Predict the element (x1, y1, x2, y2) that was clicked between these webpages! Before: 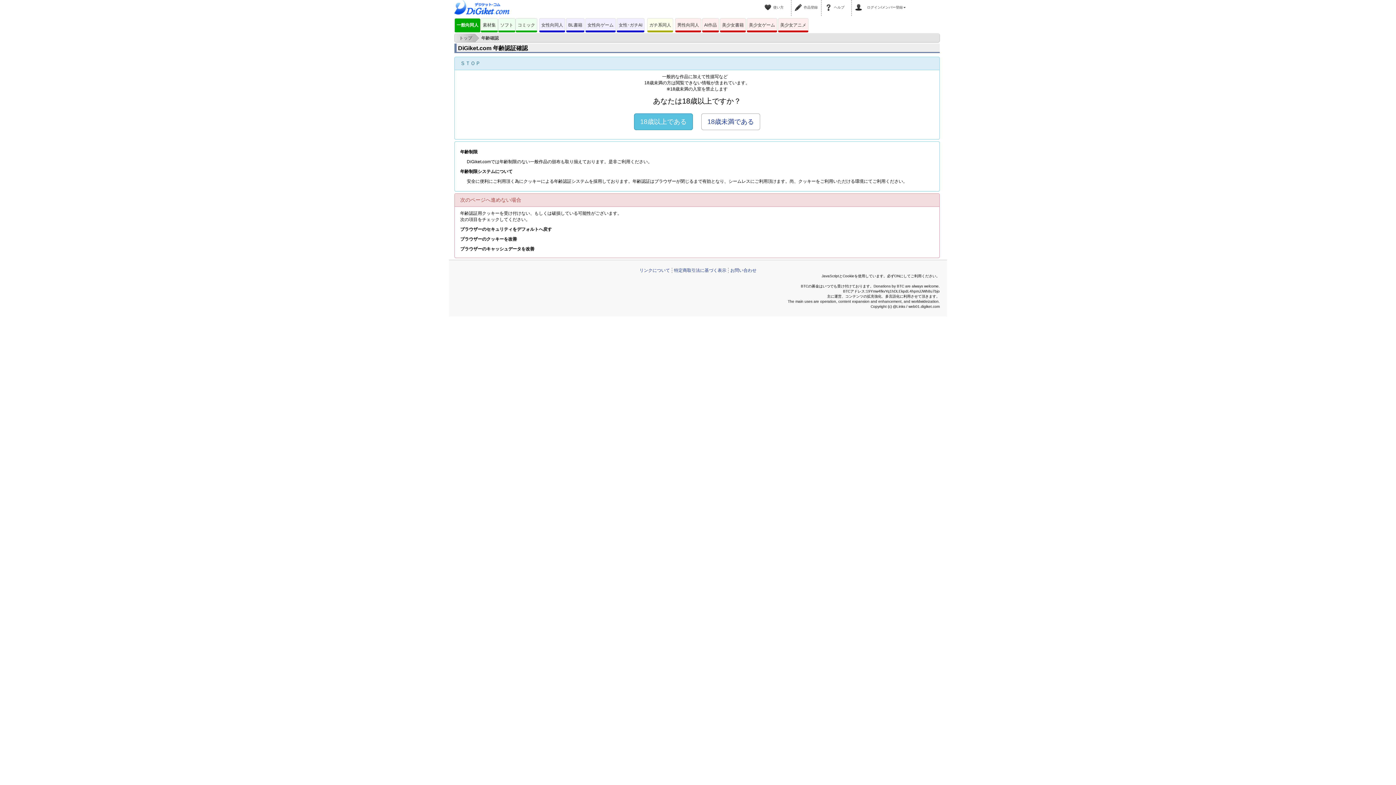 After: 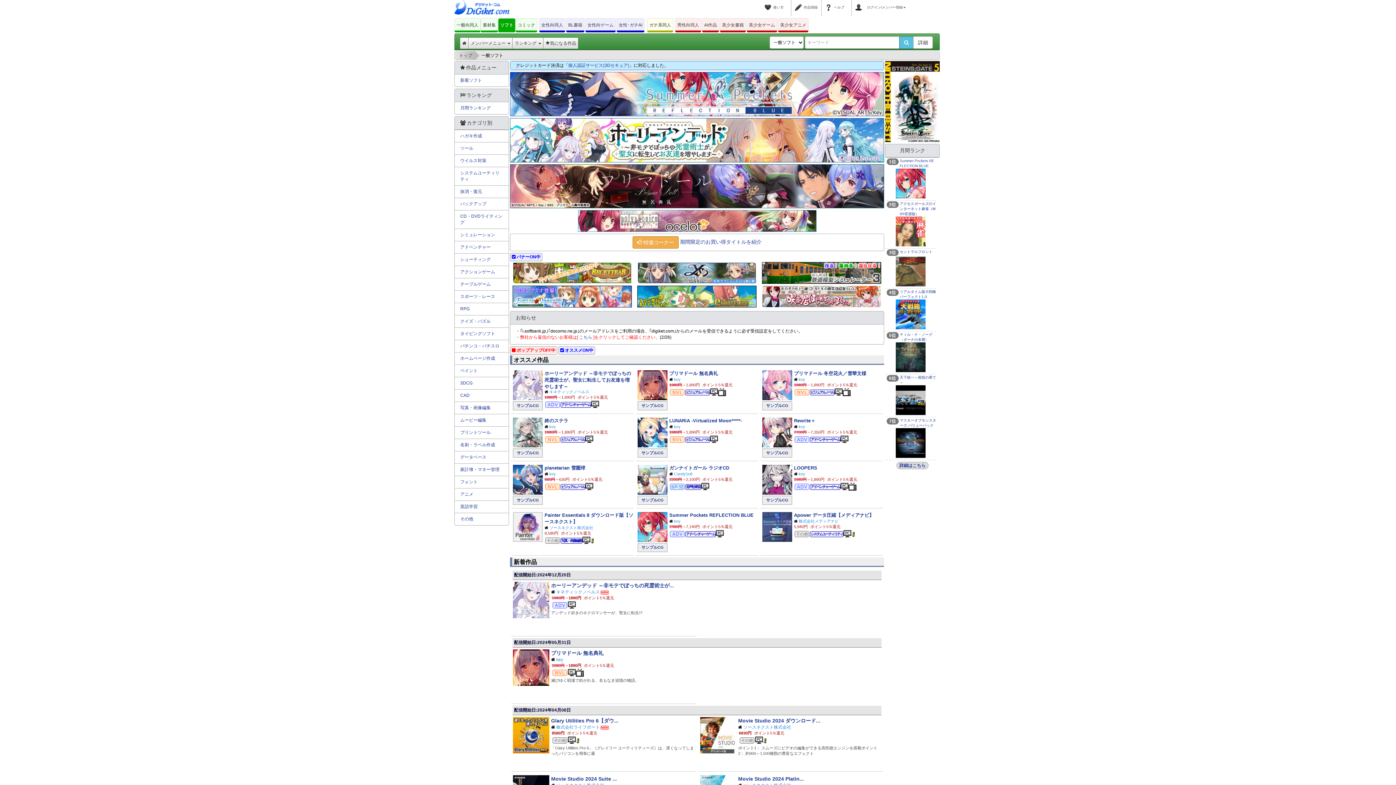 Action: label: ソフト bbox: (498, 18, 515, 32)